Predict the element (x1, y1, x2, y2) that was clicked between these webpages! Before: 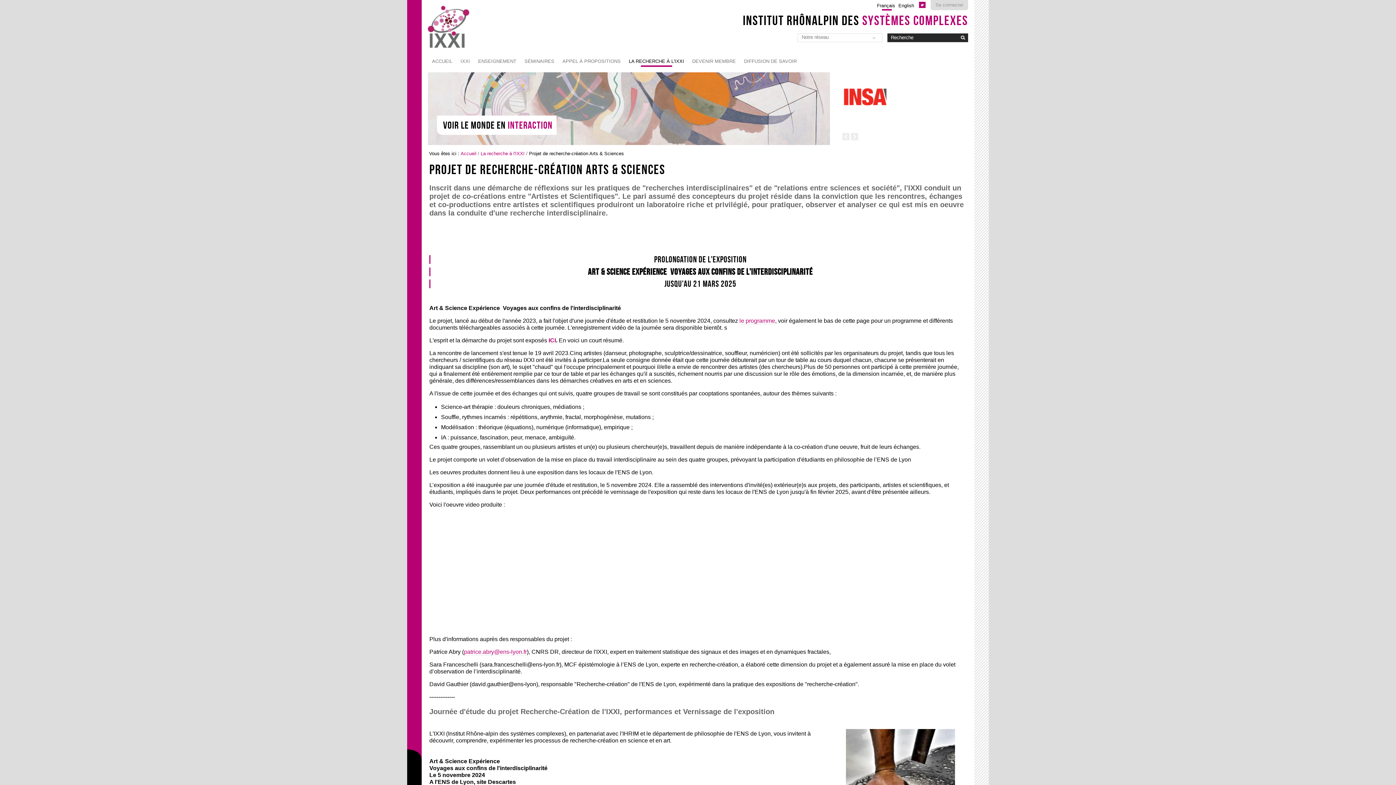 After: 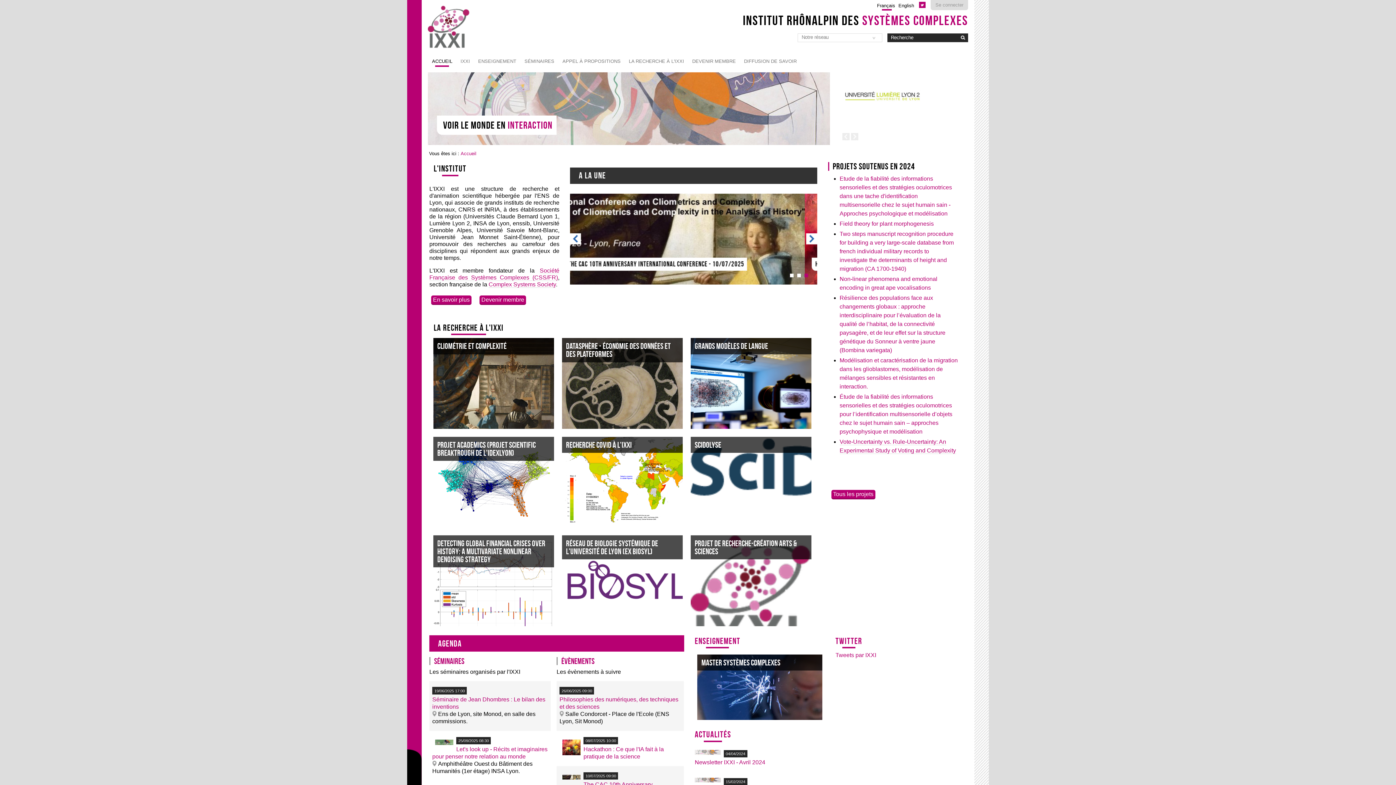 Action: label: Accueil bbox: (460, 151, 476, 156)